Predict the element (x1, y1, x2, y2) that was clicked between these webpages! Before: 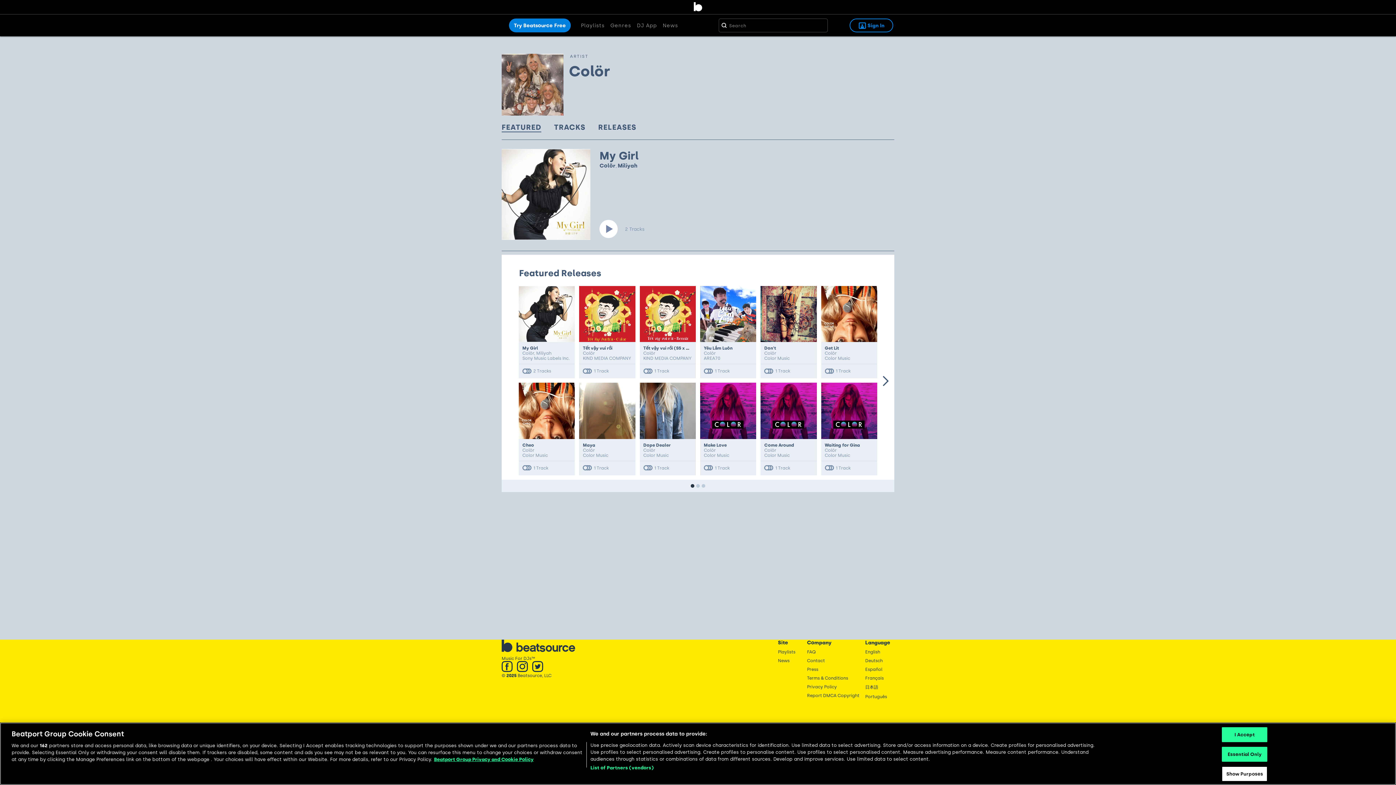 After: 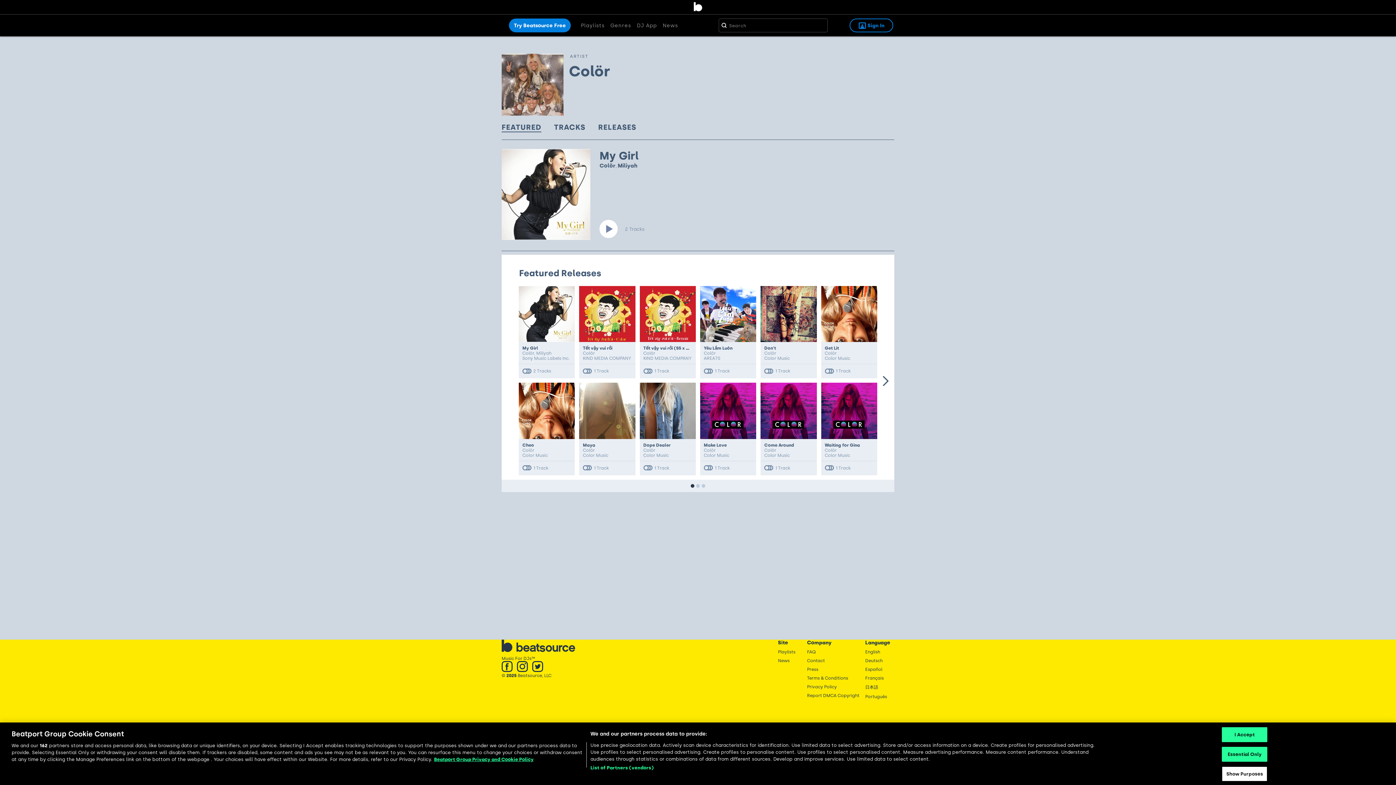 Action: bbox: (517, 668, 532, 673)